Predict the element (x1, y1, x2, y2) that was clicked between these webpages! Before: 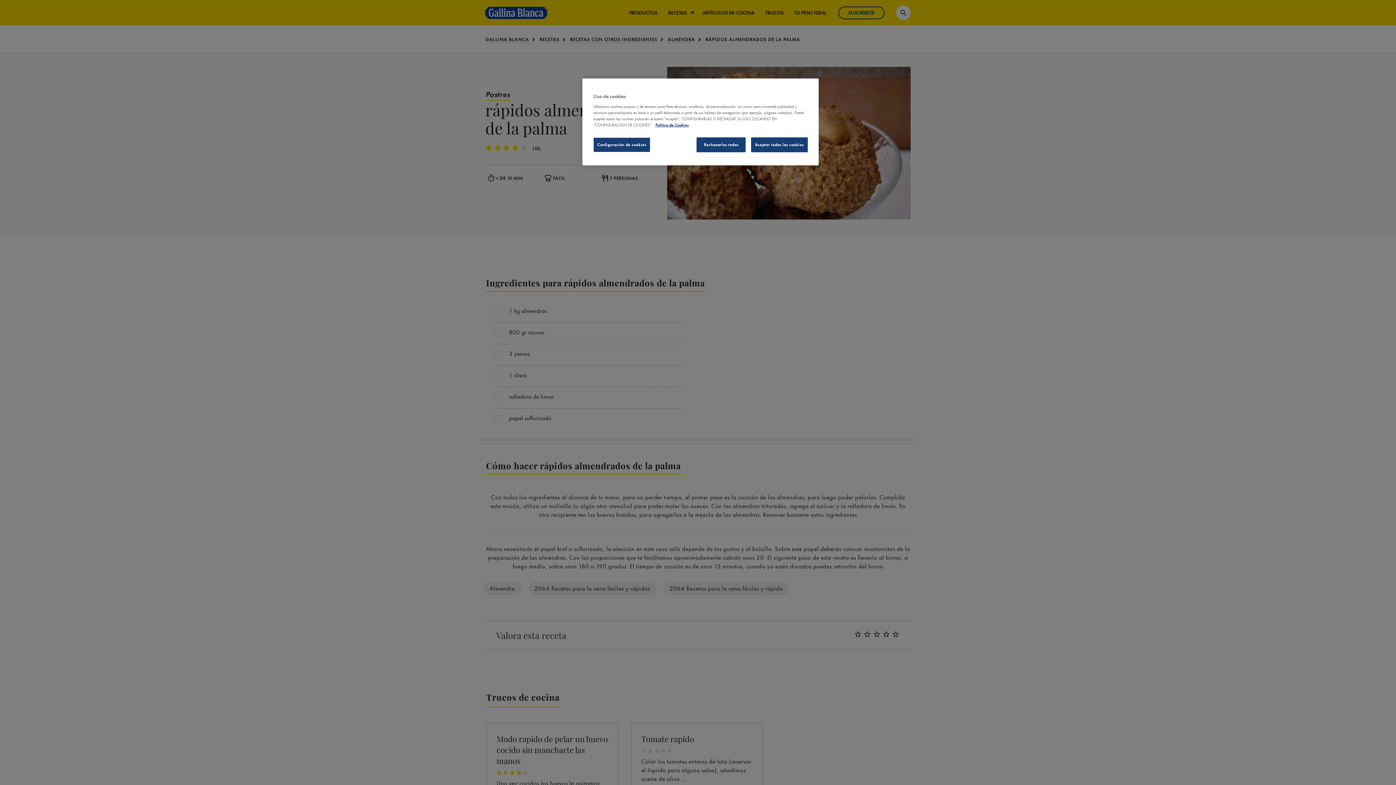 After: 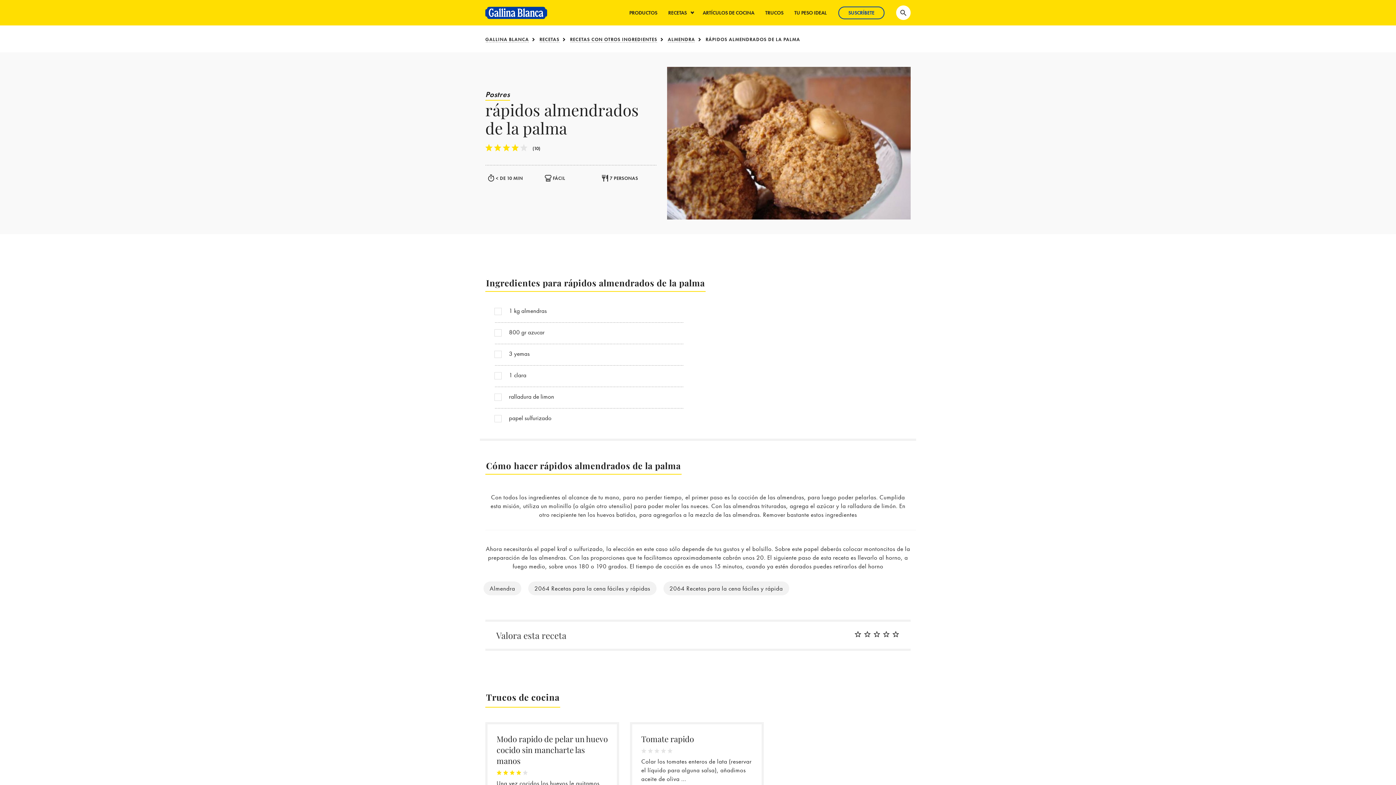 Action: label: Aceptar todas las cookies bbox: (751, 137, 808, 152)